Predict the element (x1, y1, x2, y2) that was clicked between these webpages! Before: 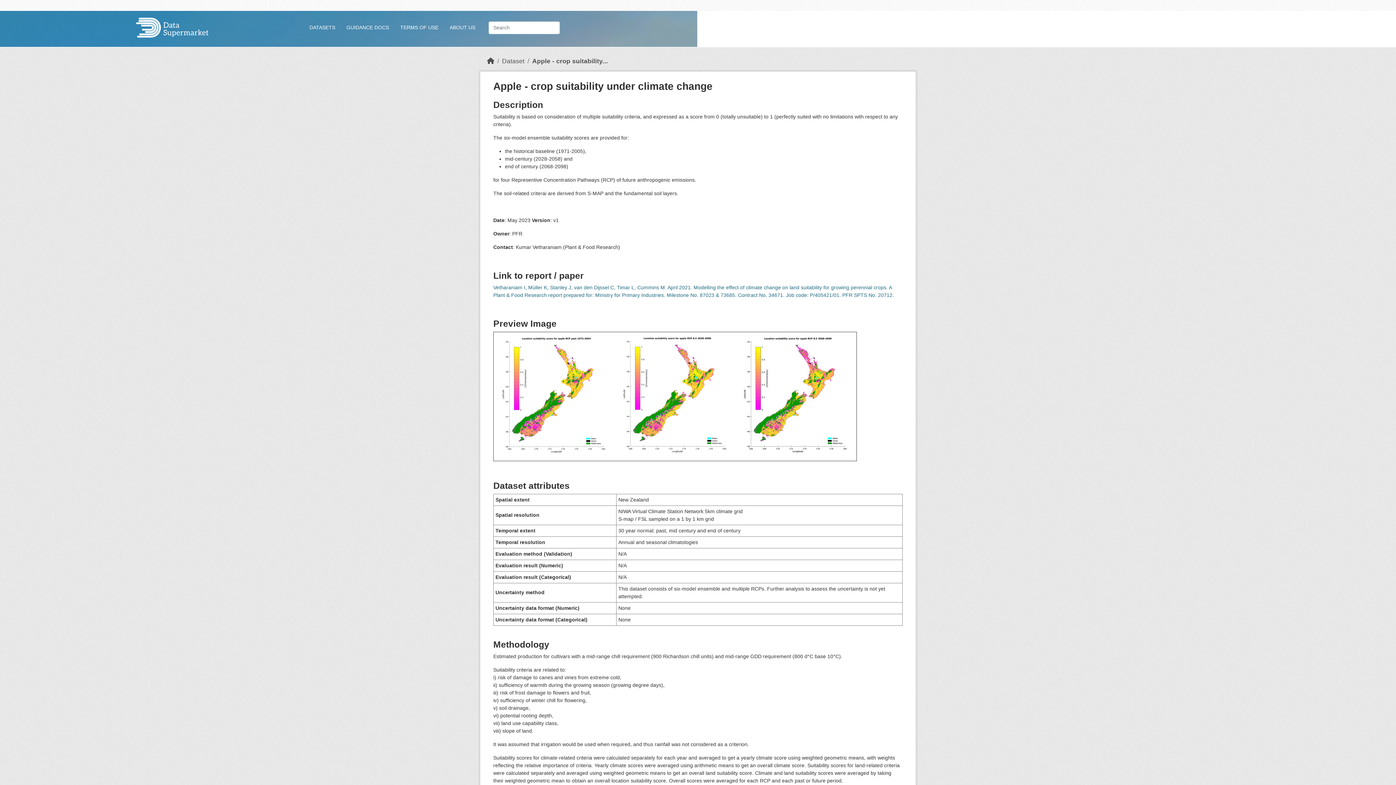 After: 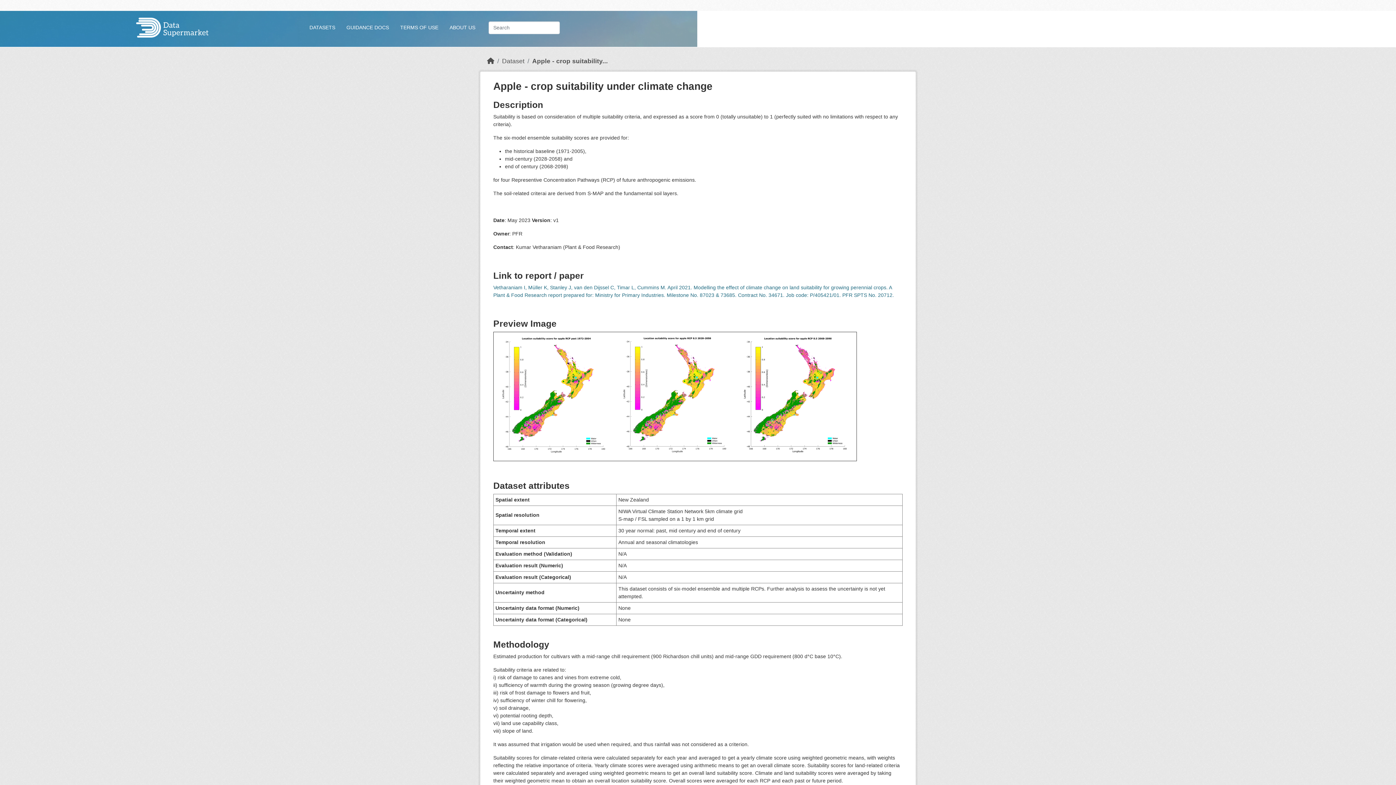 Action: label: Apple - crop suitability... bbox: (532, 57, 608, 64)